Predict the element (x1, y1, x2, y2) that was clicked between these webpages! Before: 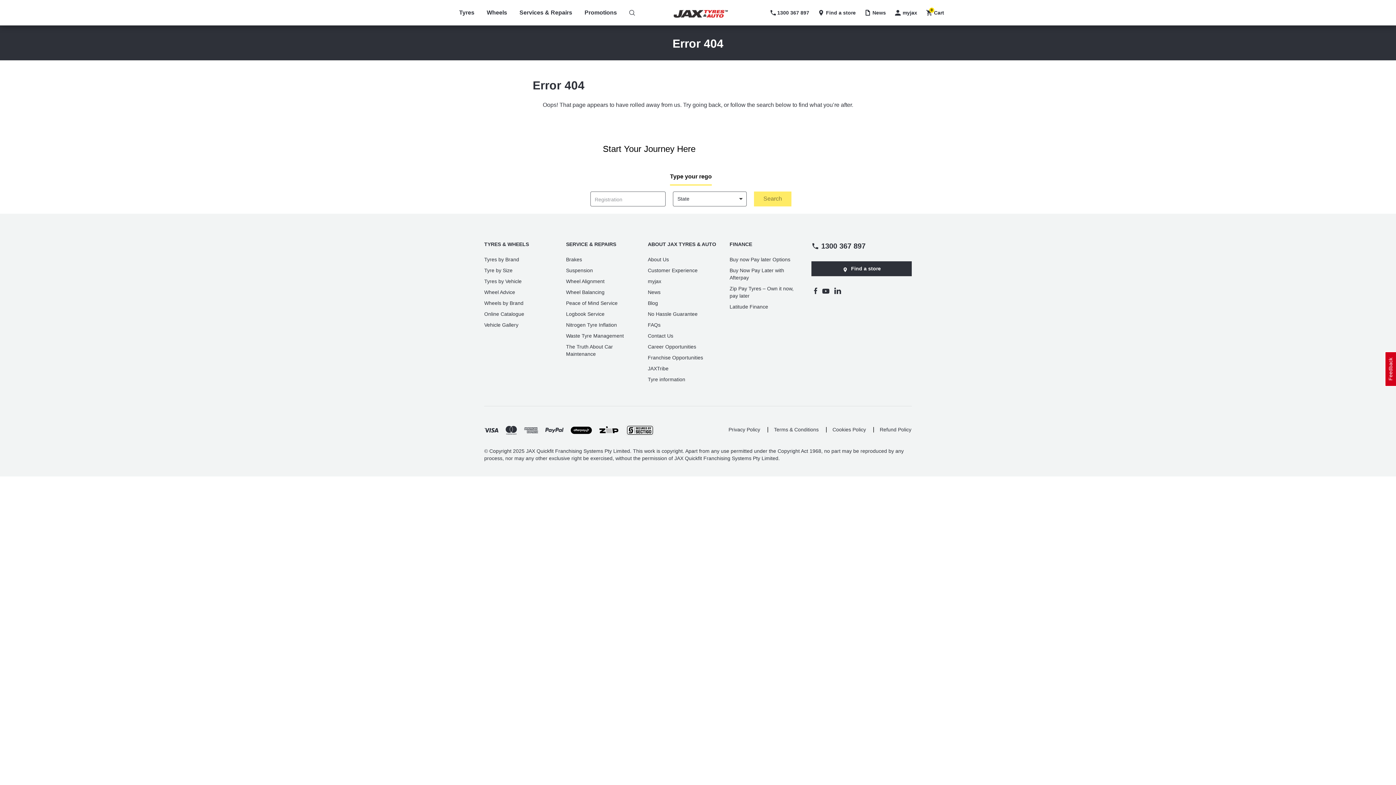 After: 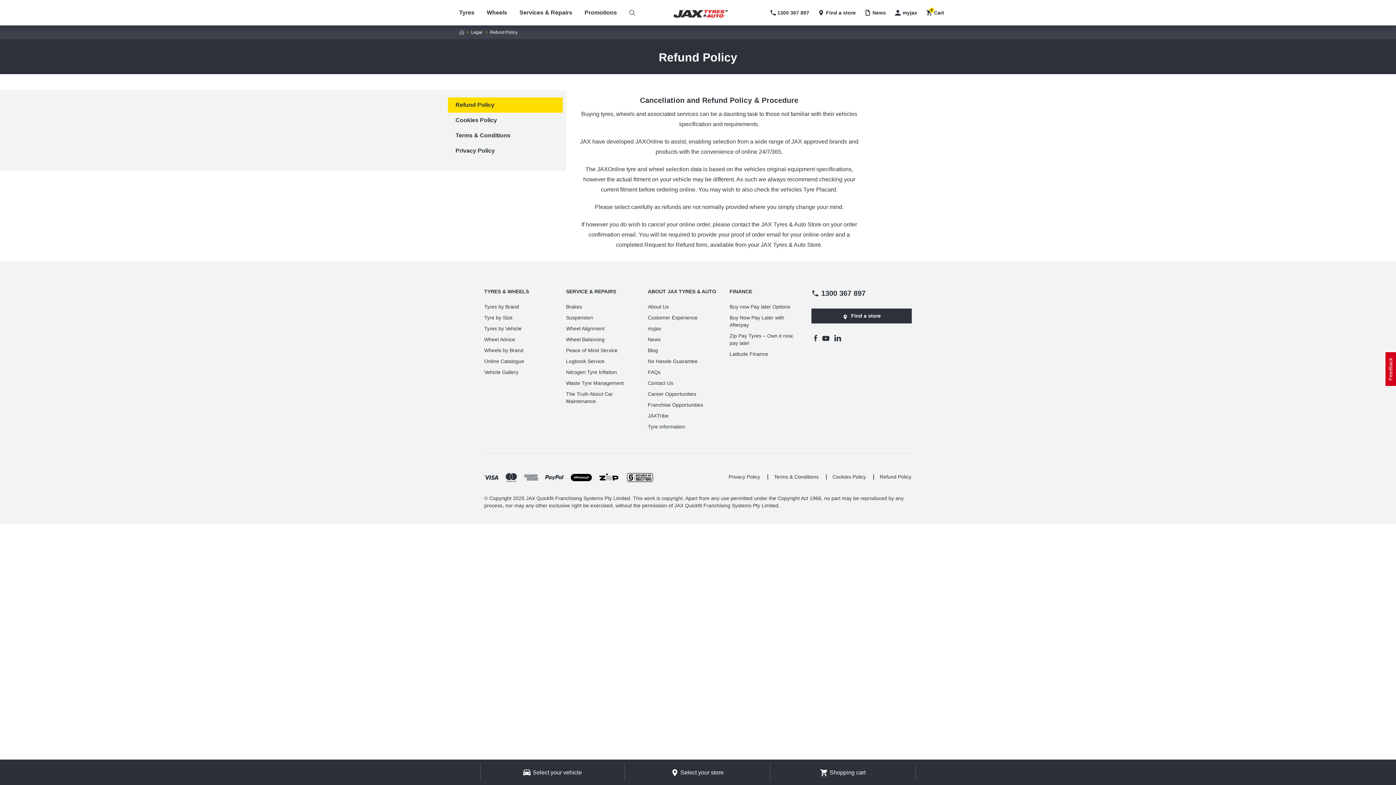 Action: label: Refund Policy bbox: (876, 424, 912, 436)